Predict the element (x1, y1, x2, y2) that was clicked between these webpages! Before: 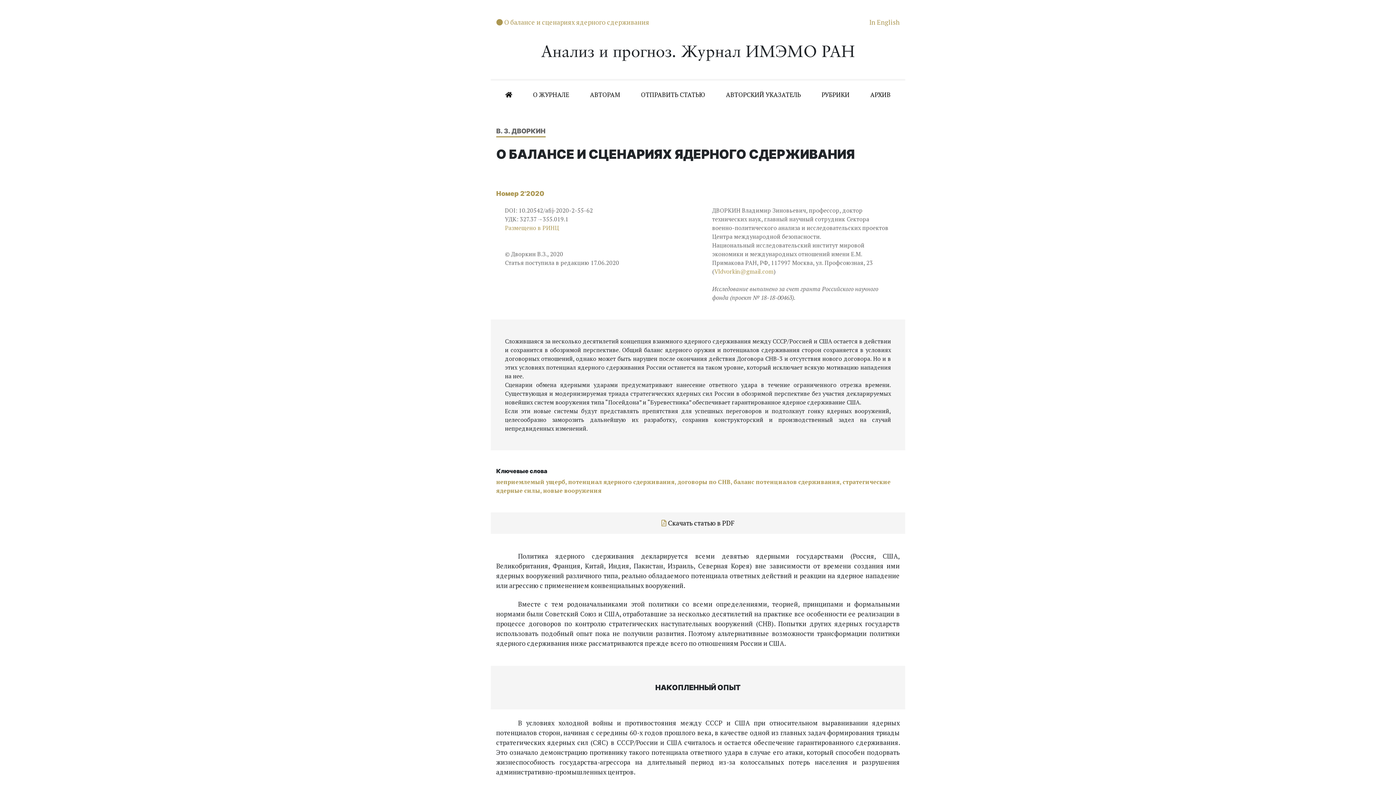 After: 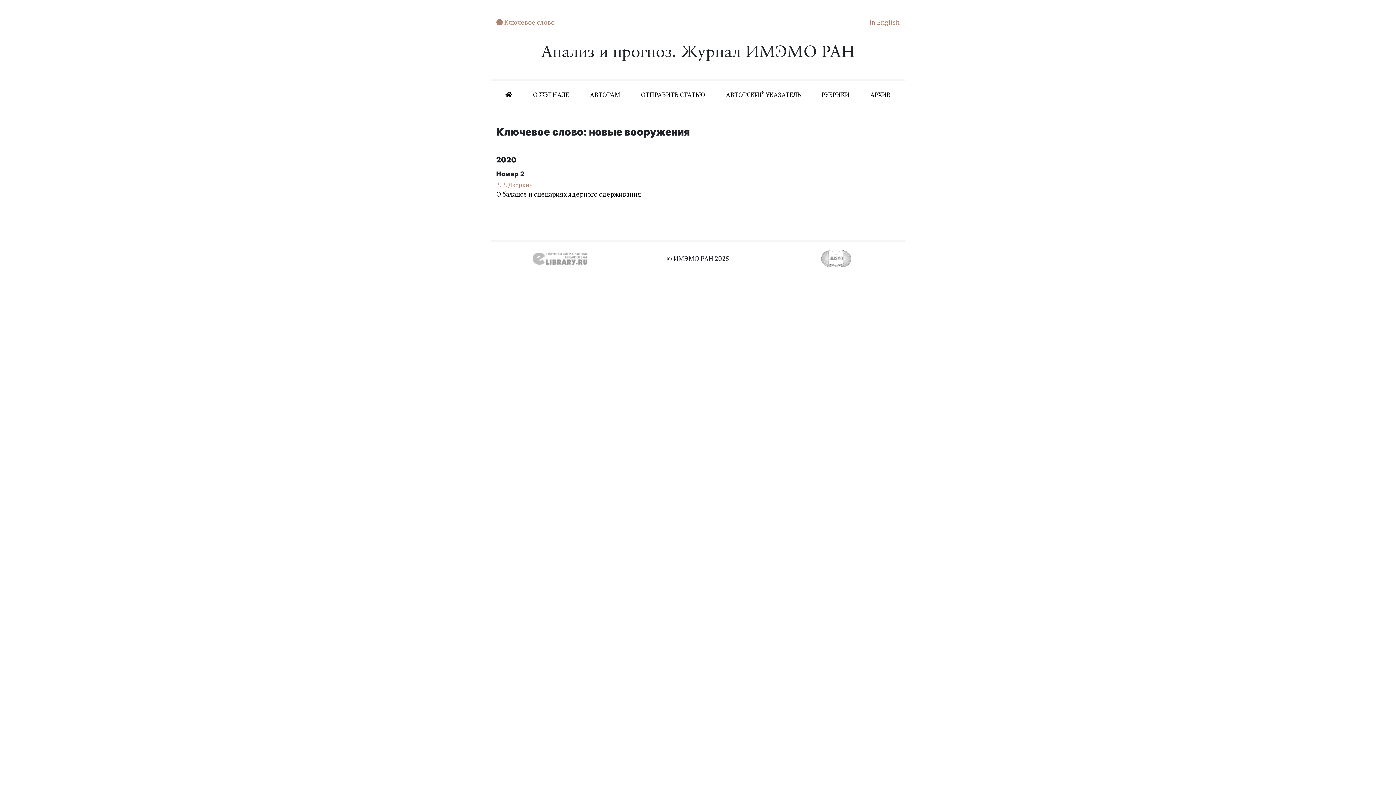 Action: label: новые вооружения bbox: (543, 486, 601, 494)